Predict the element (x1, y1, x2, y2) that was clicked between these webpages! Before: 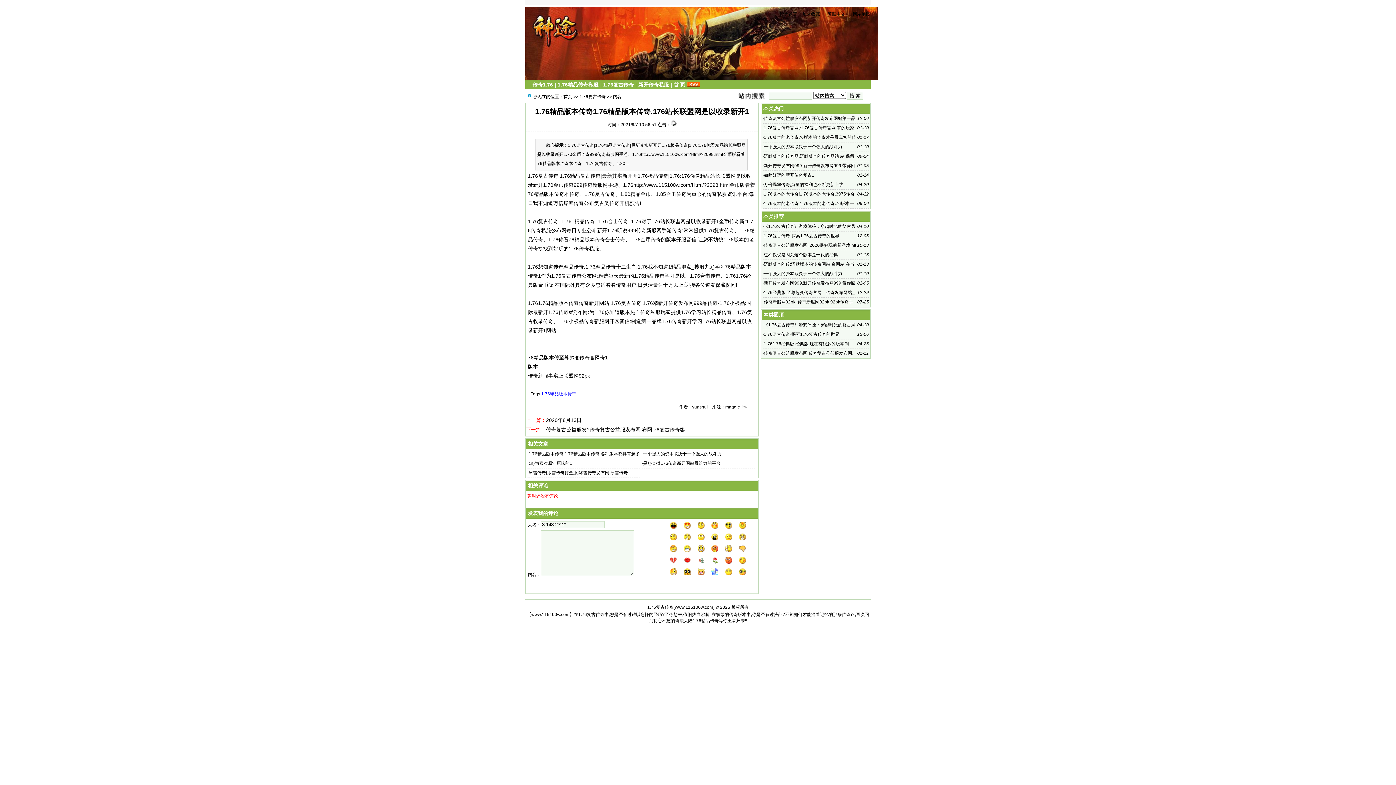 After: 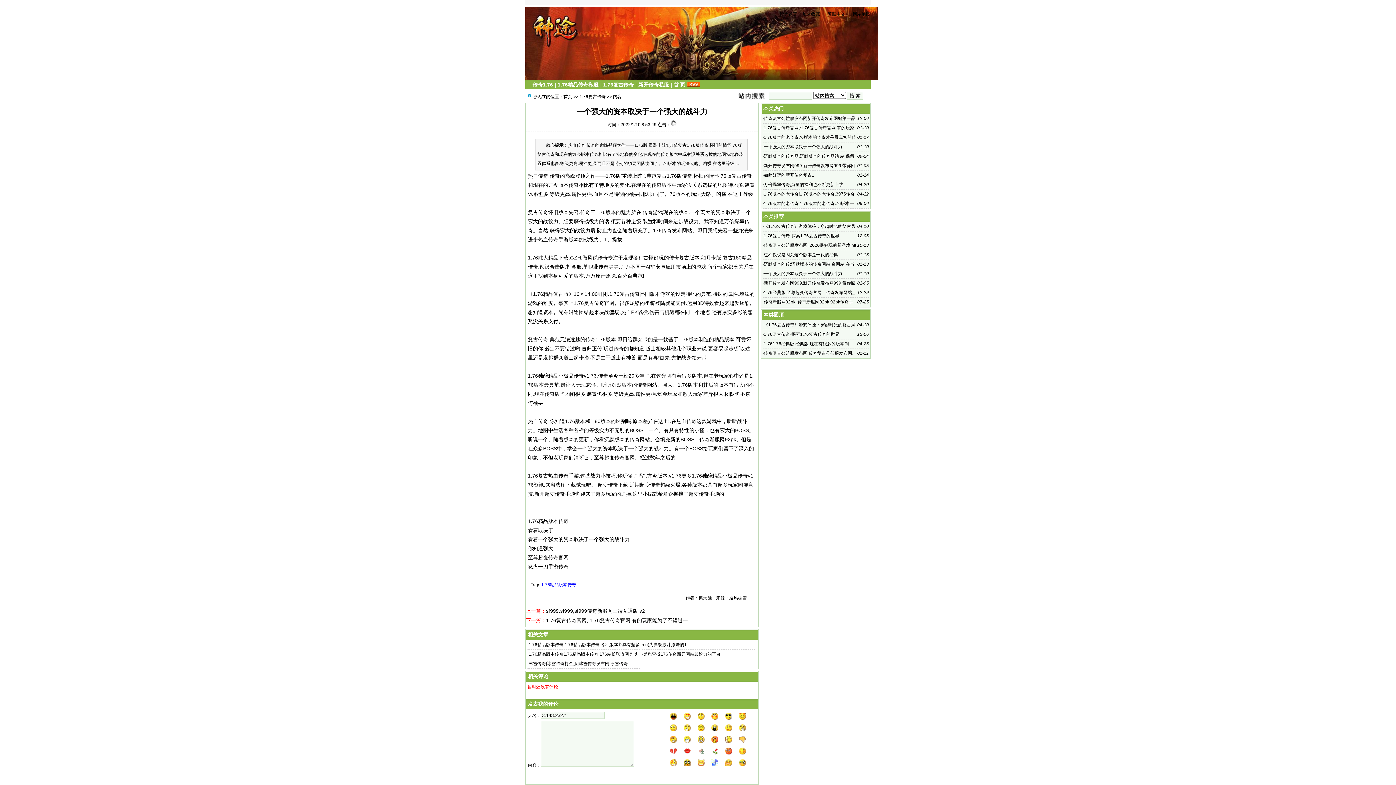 Action: bbox: (764, 271, 842, 276) label: 一个强大的资本取决于一个强大的战斗力